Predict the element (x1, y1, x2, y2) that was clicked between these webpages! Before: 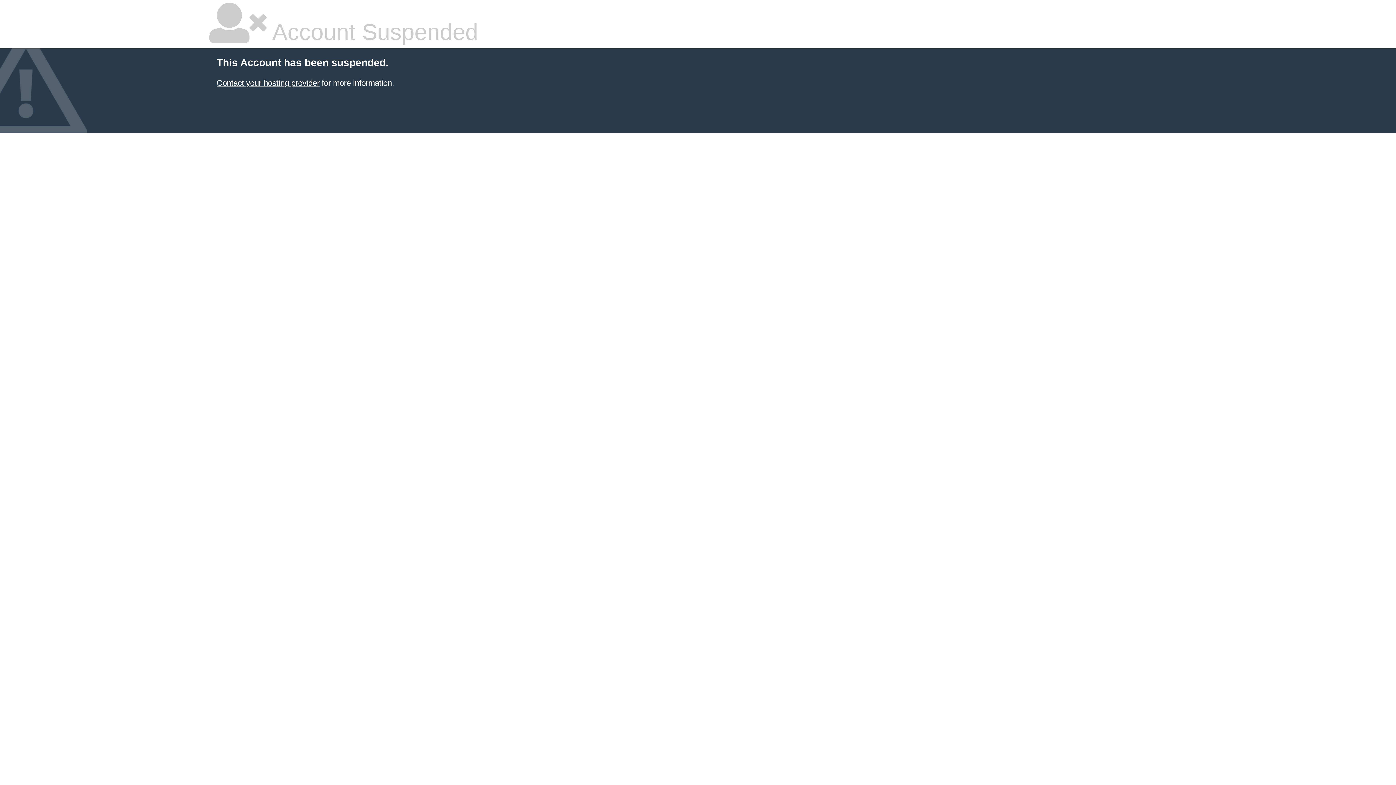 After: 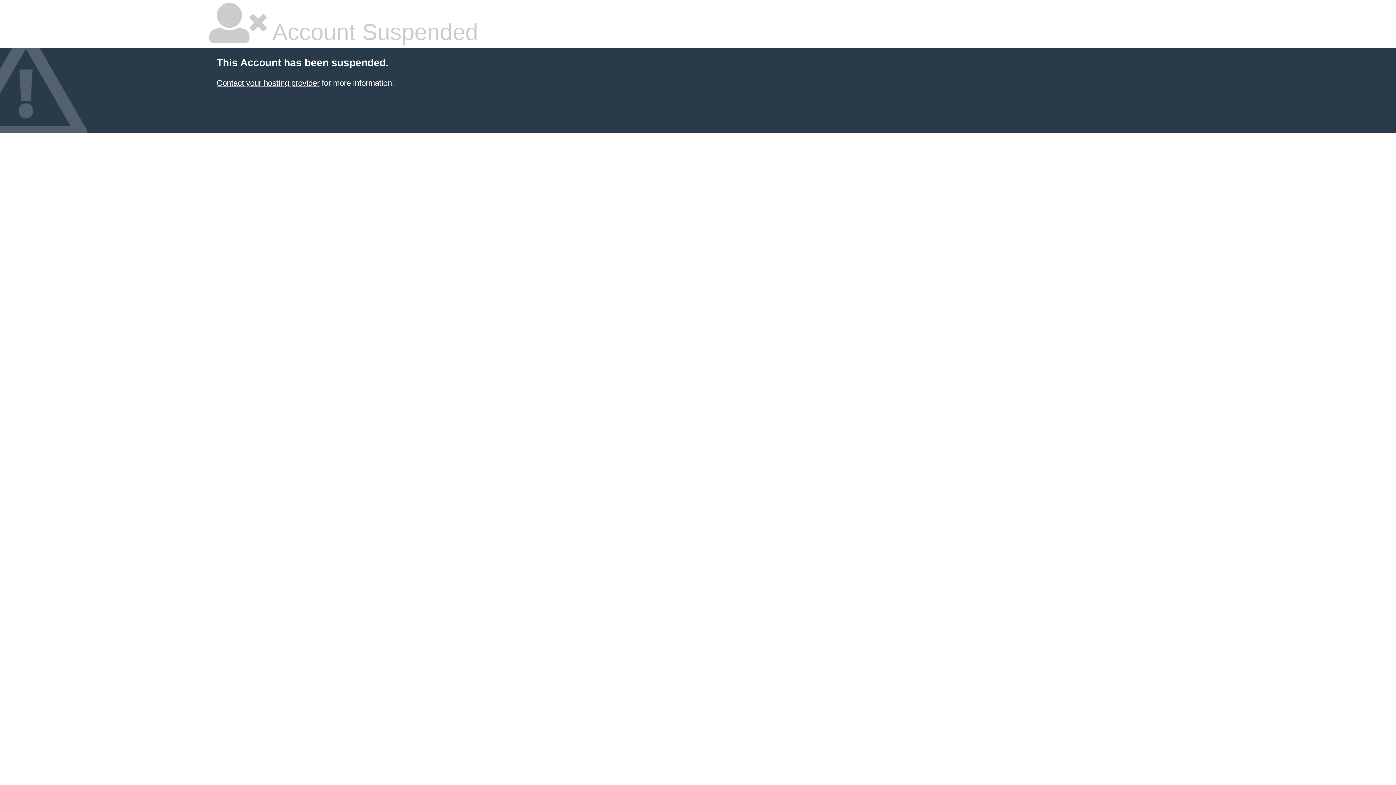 Action: label: Contact your hosting provider bbox: (216, 78, 319, 87)